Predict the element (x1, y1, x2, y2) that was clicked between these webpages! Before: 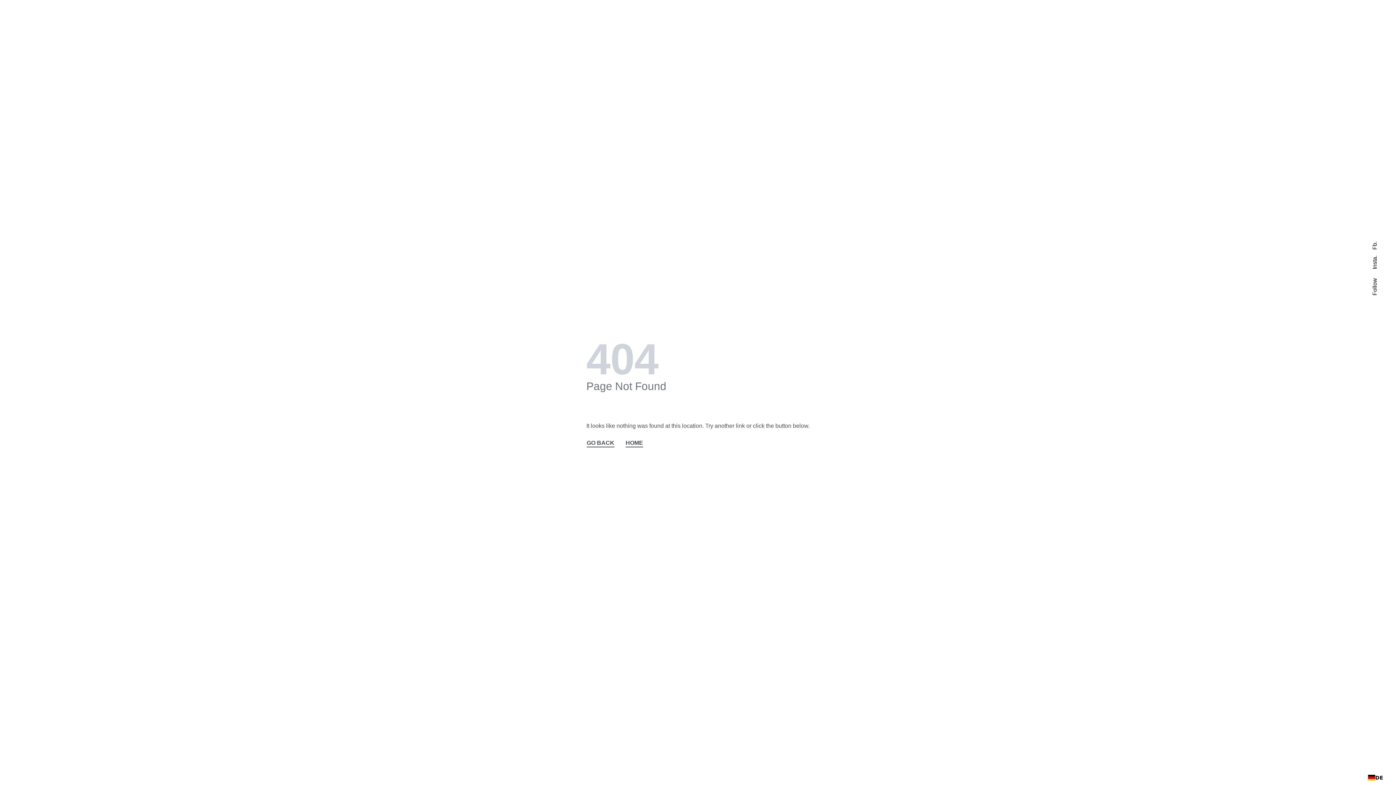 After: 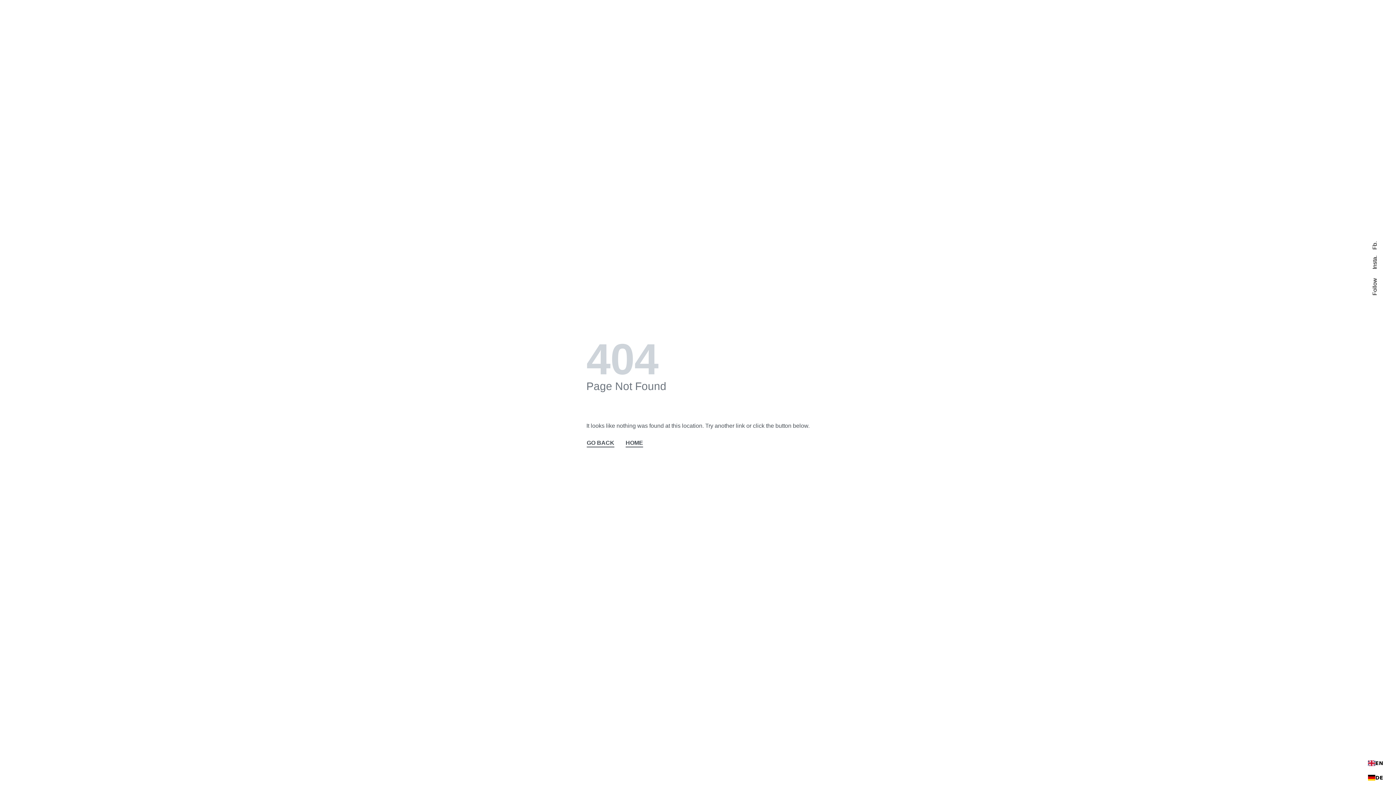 Action: bbox: (1368, 774, 1383, 782) label: DE